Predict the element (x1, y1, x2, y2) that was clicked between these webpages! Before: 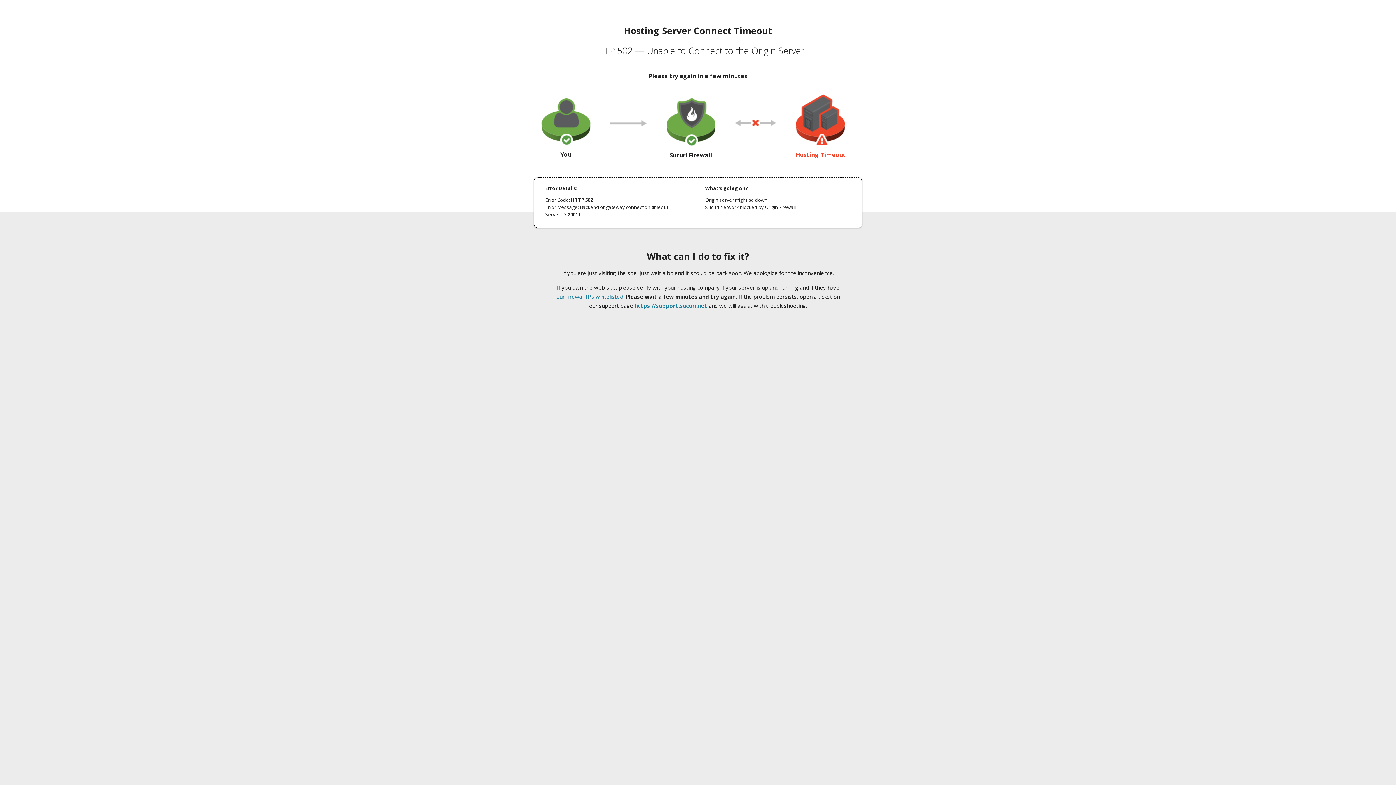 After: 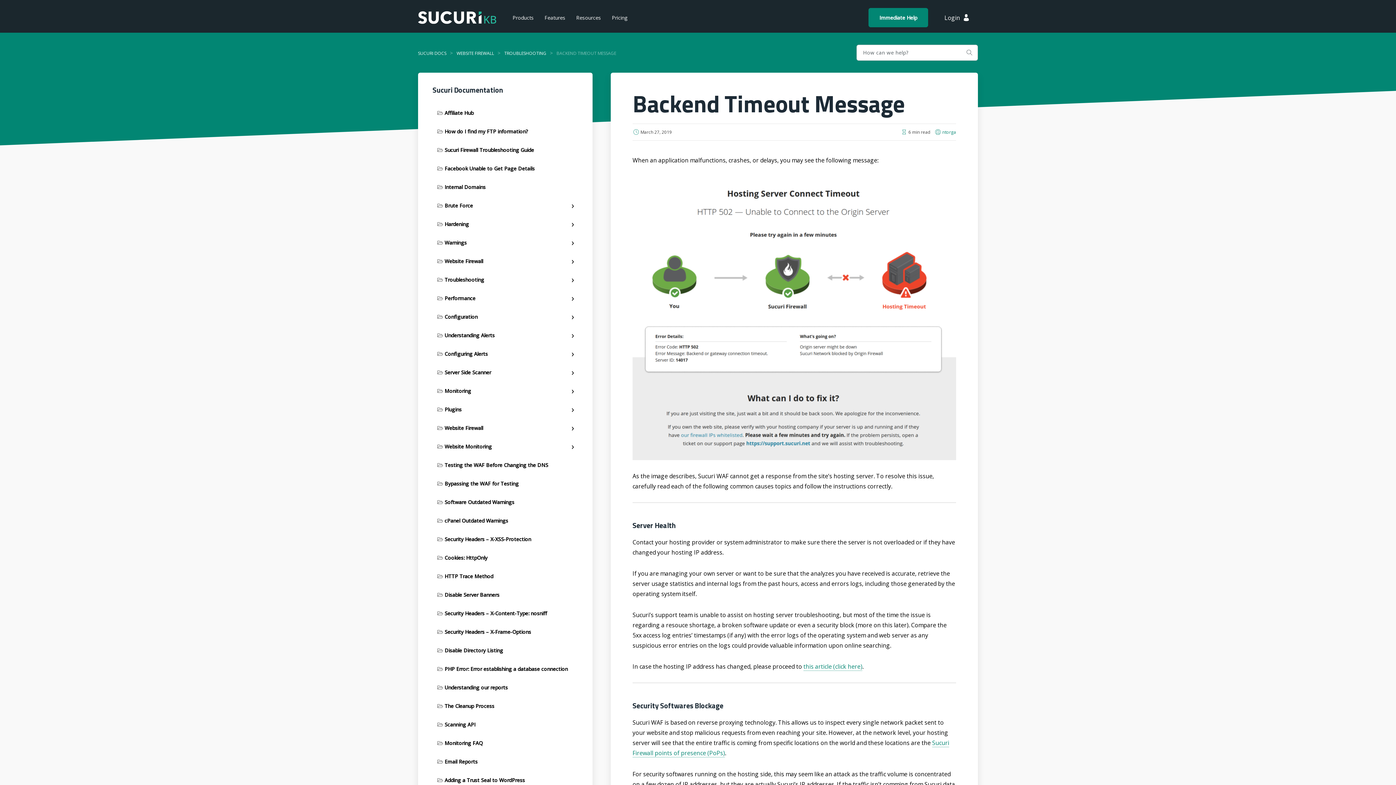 Action: bbox: (556, 293, 623, 300) label: our firewall IPs whitelisted